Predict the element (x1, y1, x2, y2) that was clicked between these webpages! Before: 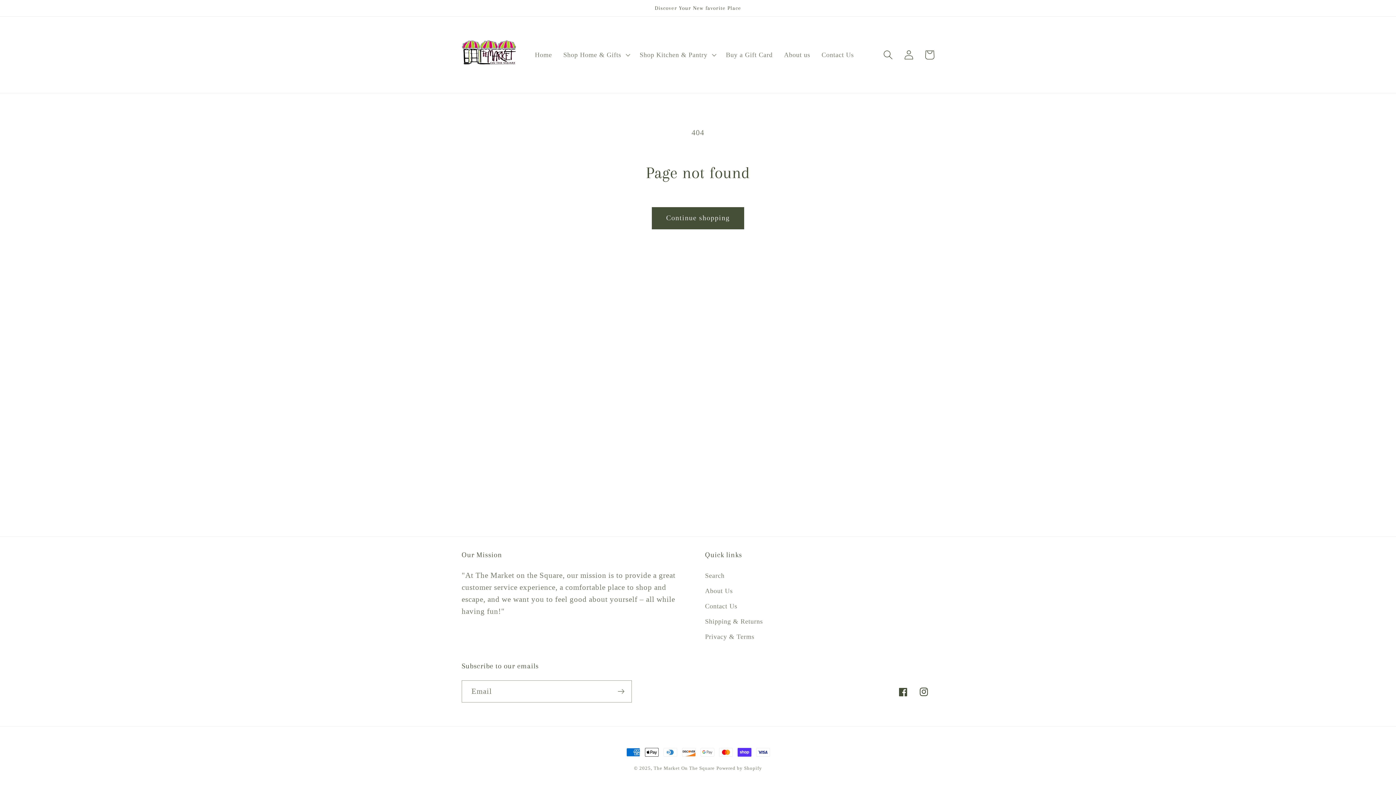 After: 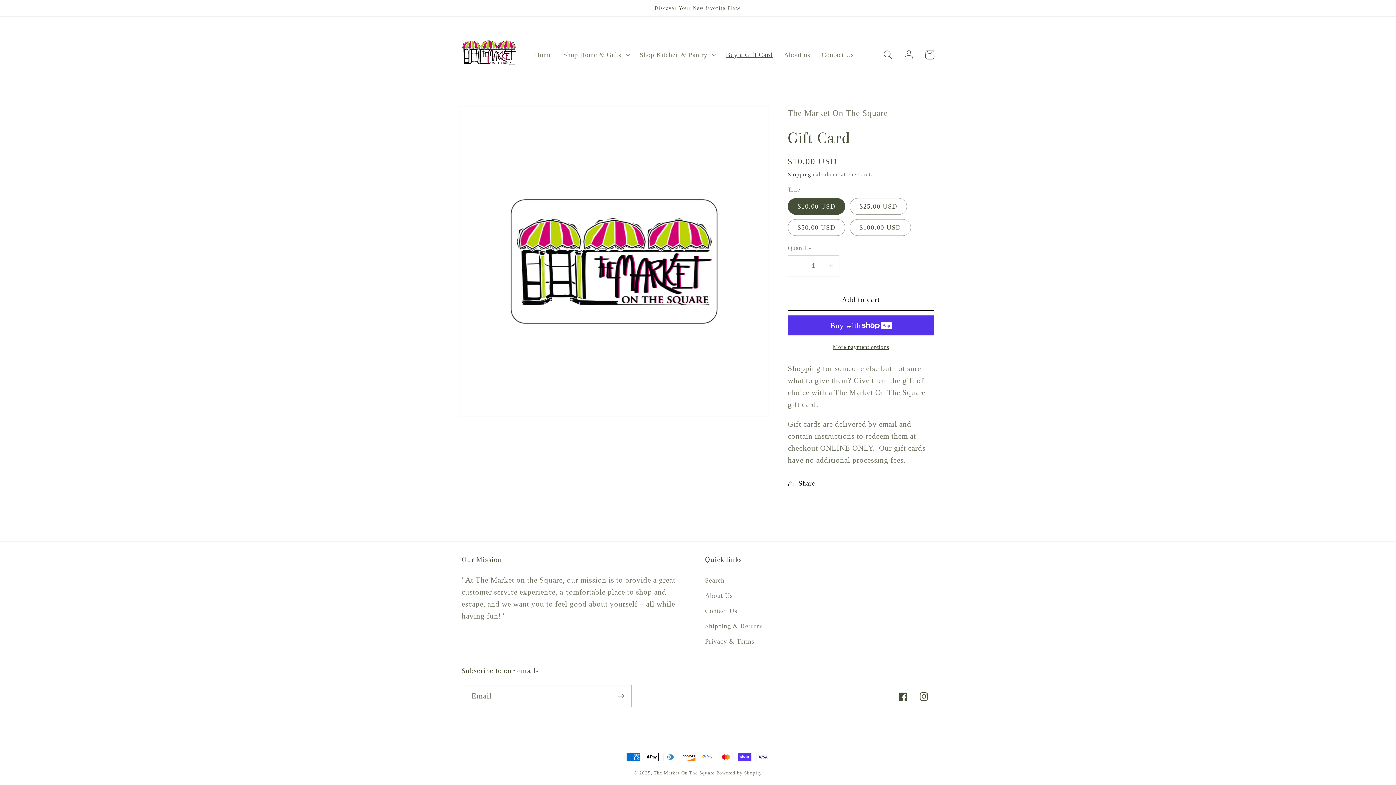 Action: label: Buy a Gift Card bbox: (720, 45, 778, 64)